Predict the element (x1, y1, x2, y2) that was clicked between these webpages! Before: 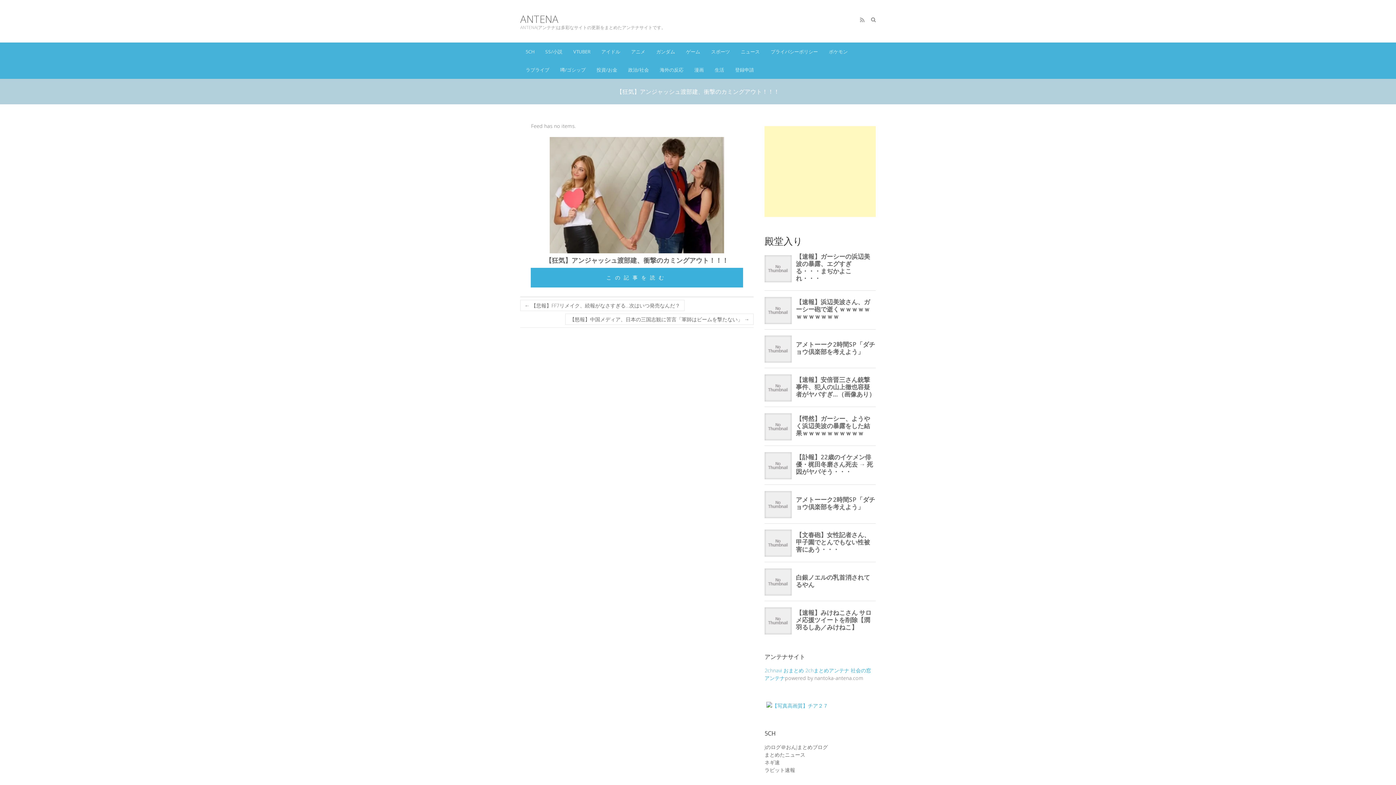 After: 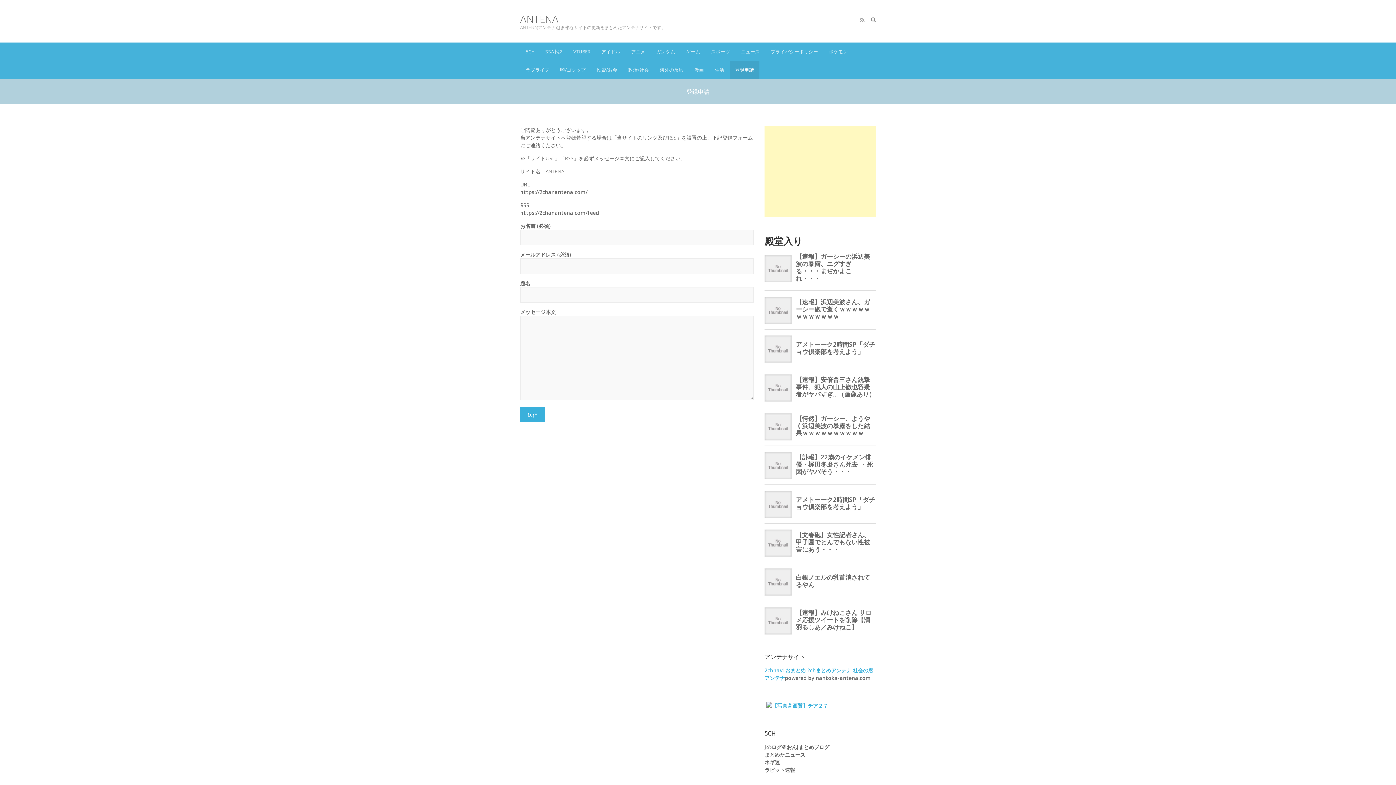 Action: bbox: (729, 60, 759, 78) label: 登録申請